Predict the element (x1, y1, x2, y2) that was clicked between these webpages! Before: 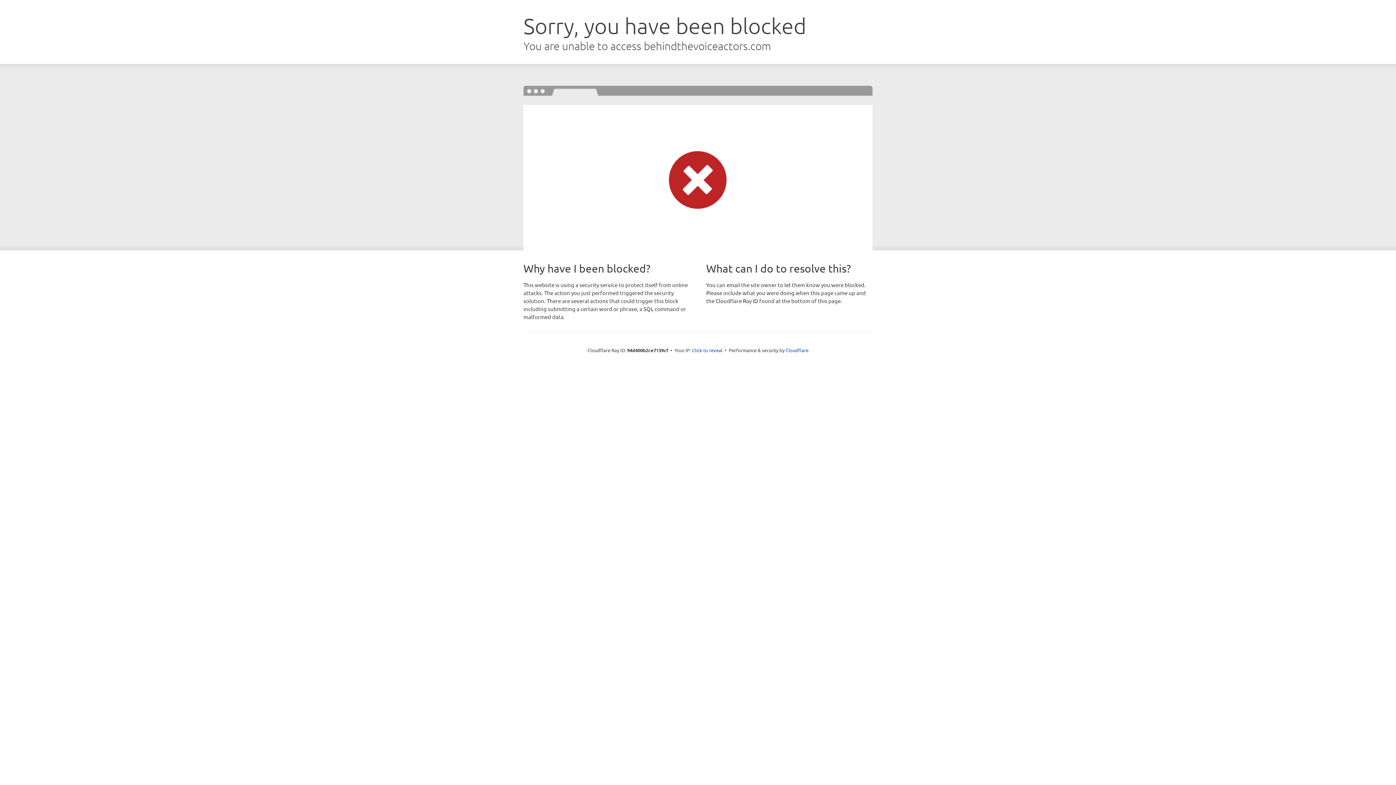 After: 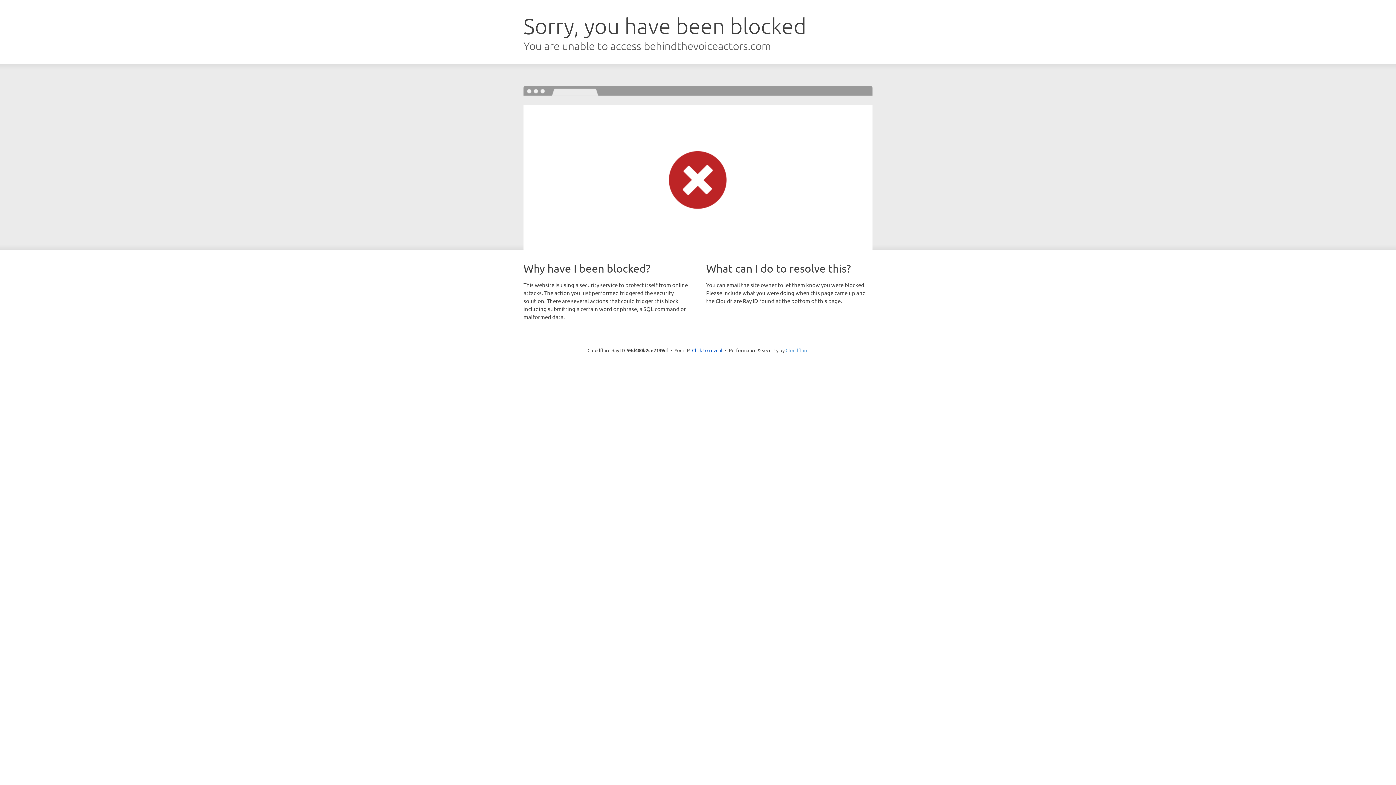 Action: label: Cloudflare bbox: (785, 347, 808, 353)